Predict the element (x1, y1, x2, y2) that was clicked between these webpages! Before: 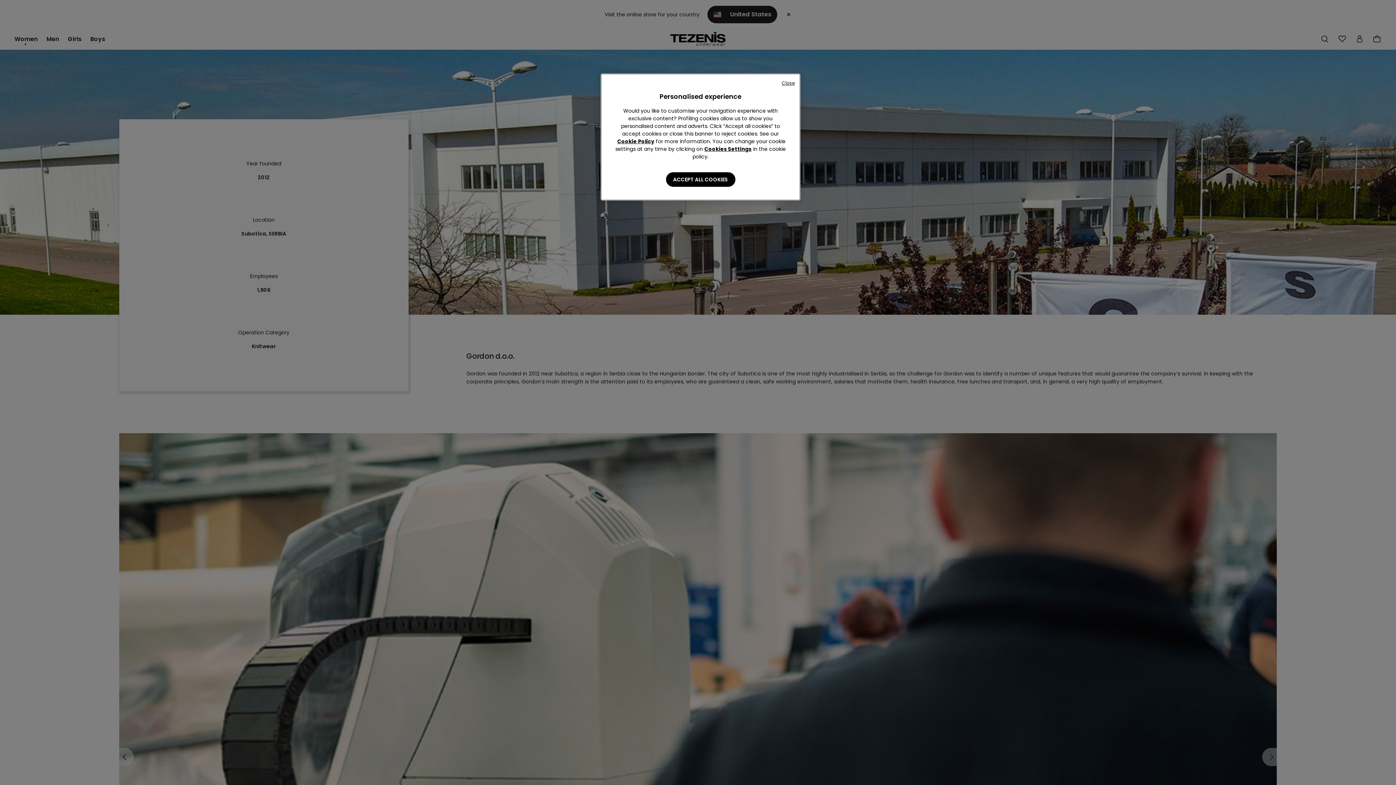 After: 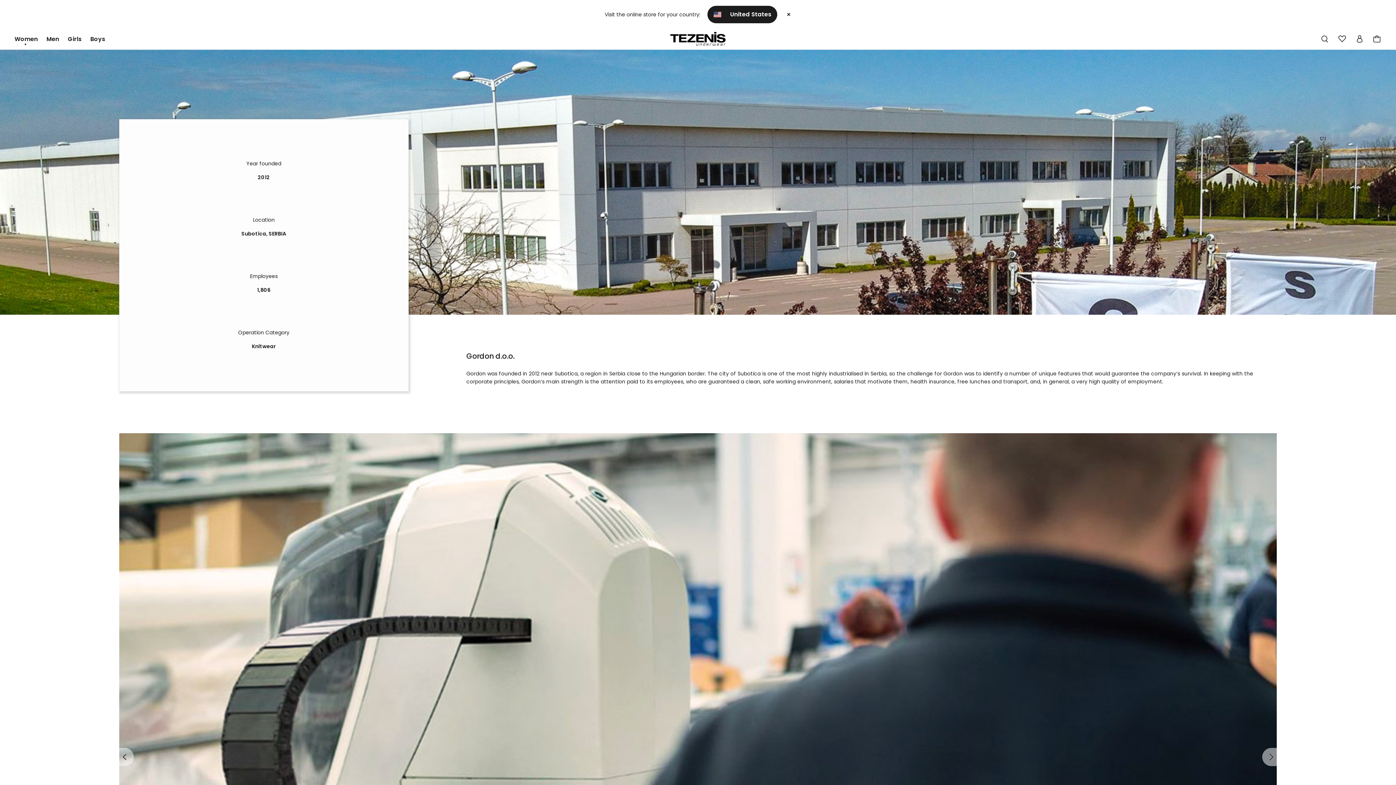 Action: bbox: (781, 80, 794, 86) label: Close